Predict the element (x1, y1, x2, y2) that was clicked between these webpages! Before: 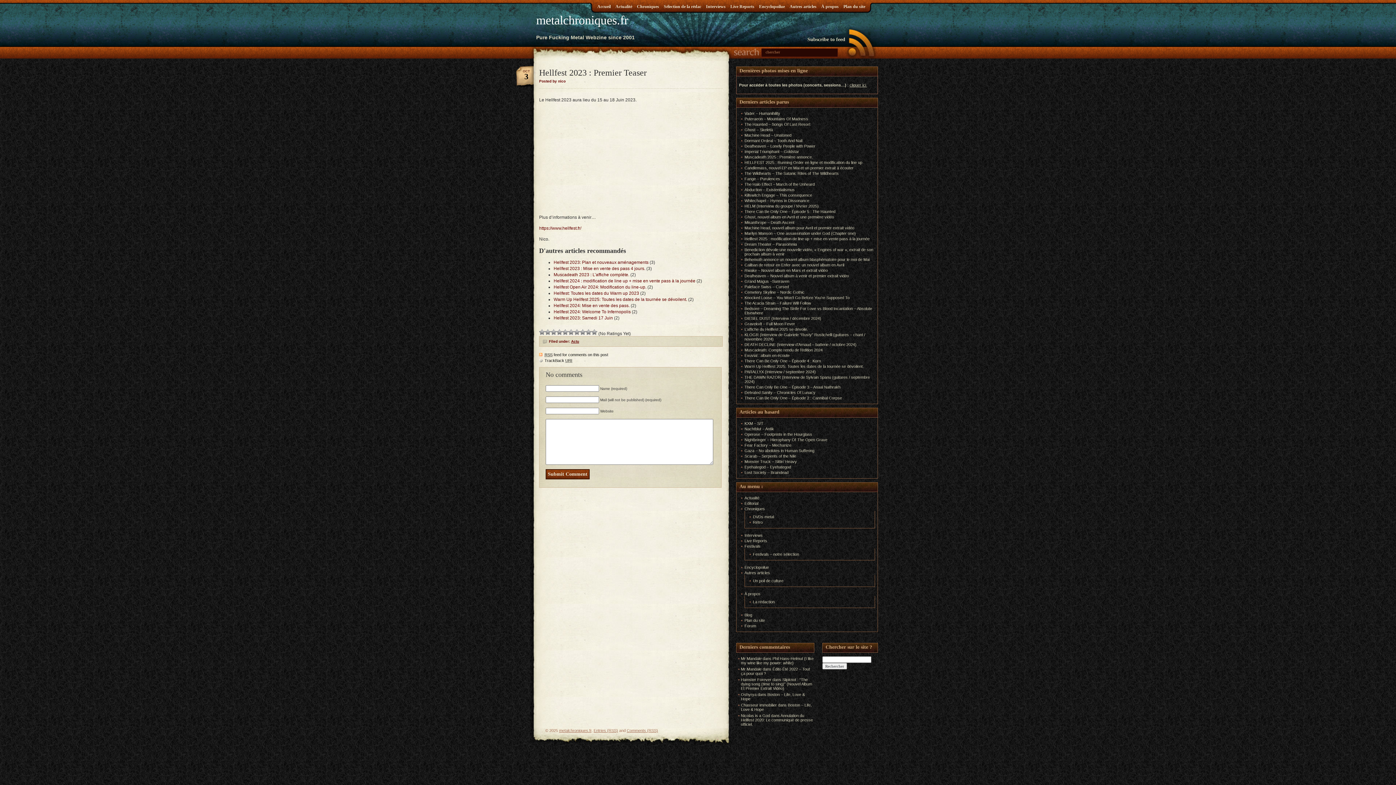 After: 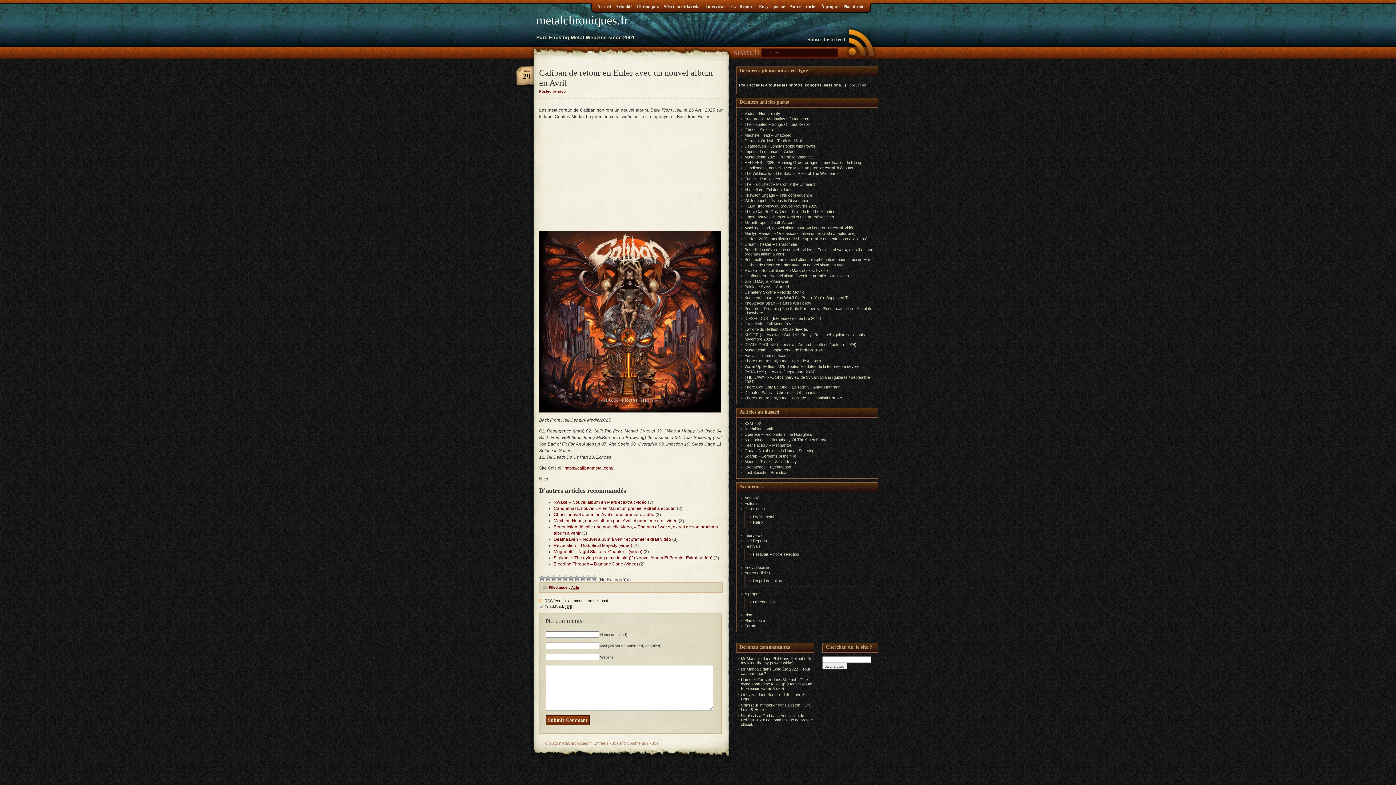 Action: label: Caliban de retour en Enfer avec un nouvel album en Avril bbox: (744, 262, 844, 267)